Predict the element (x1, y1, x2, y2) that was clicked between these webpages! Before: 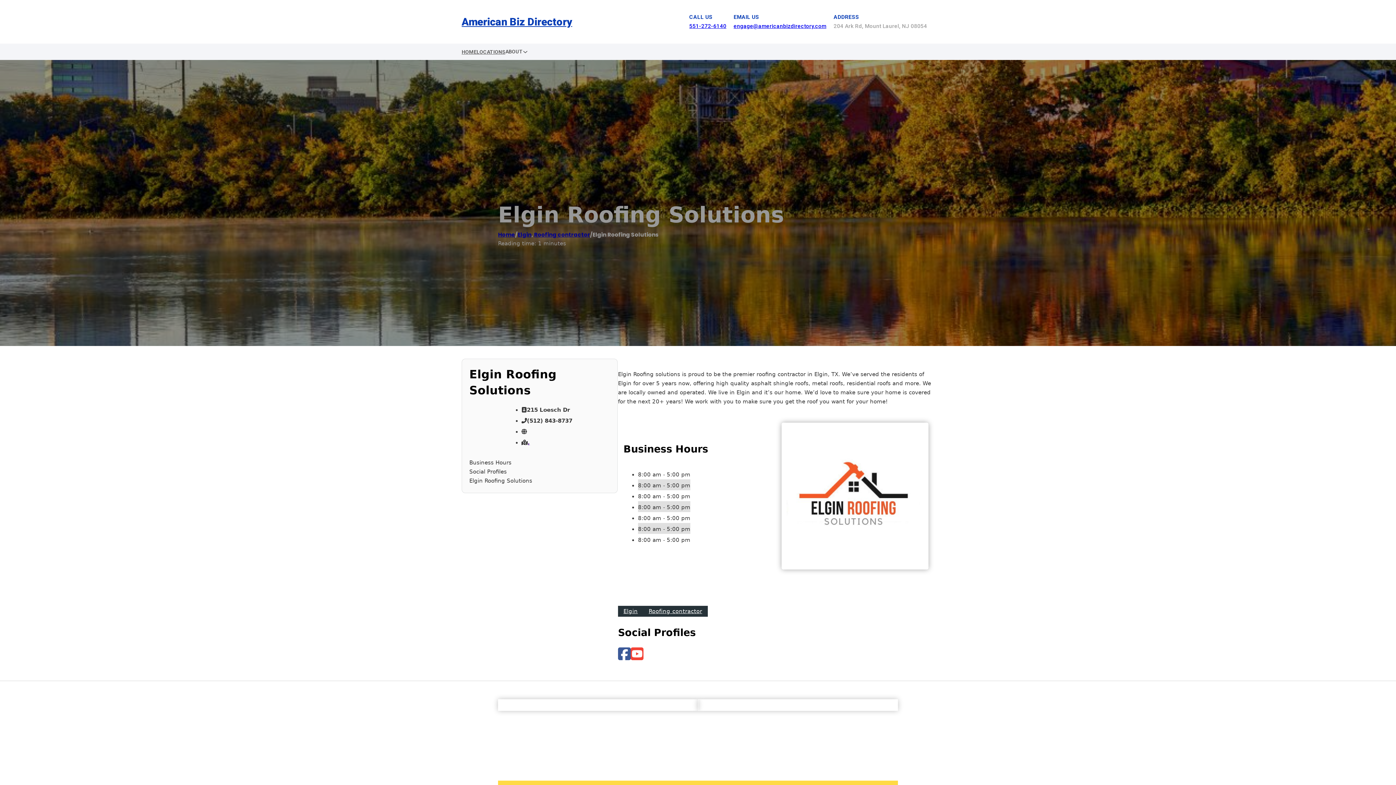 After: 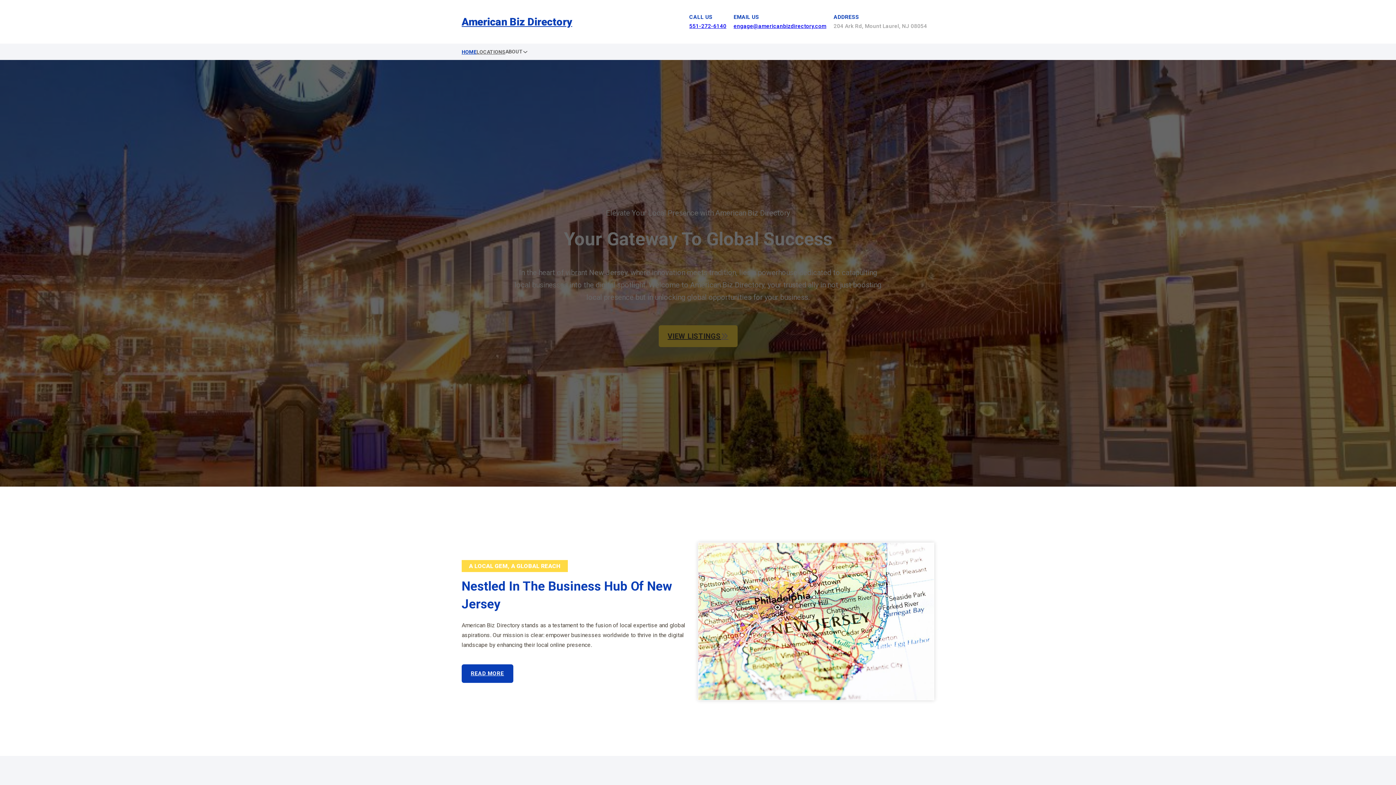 Action: bbox: (461, 12, 572, 30) label: American Biz Directory